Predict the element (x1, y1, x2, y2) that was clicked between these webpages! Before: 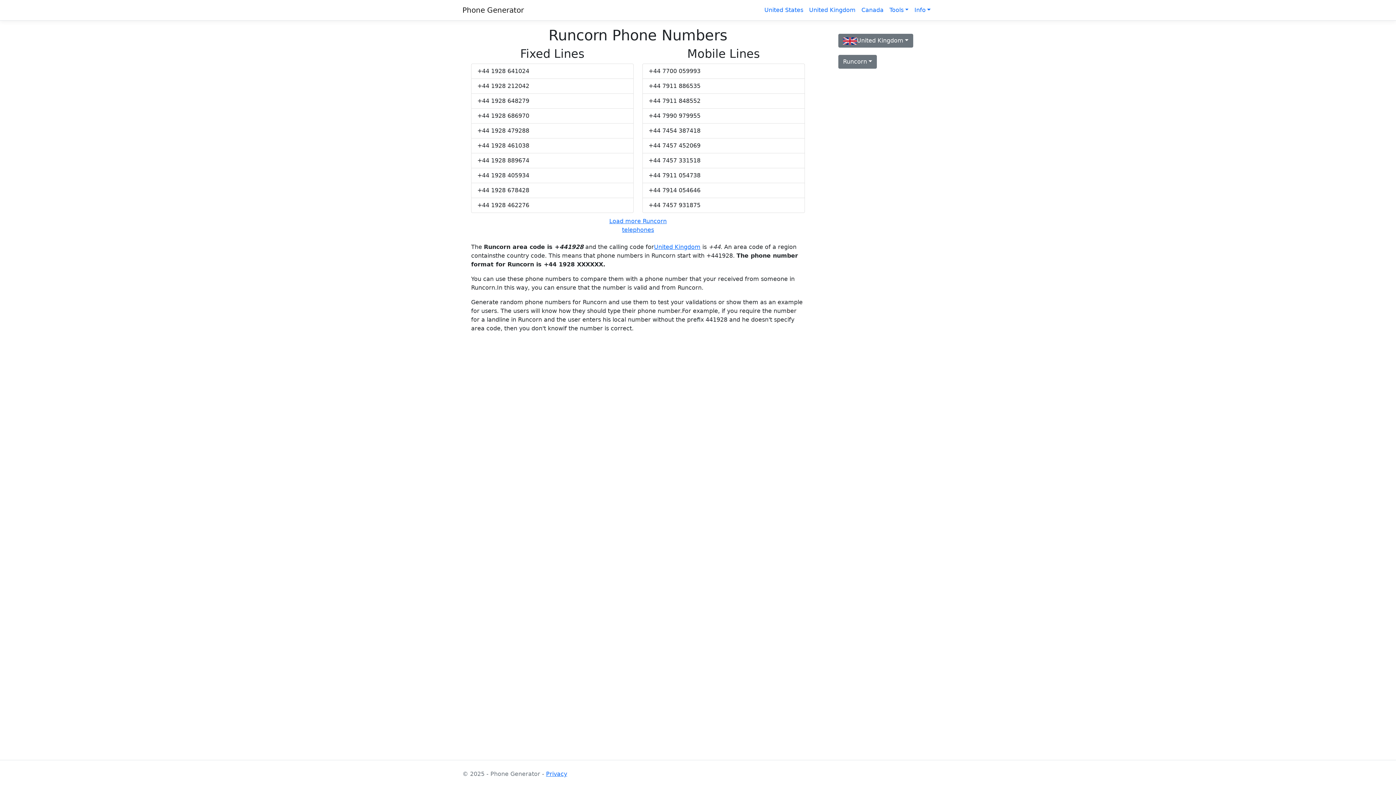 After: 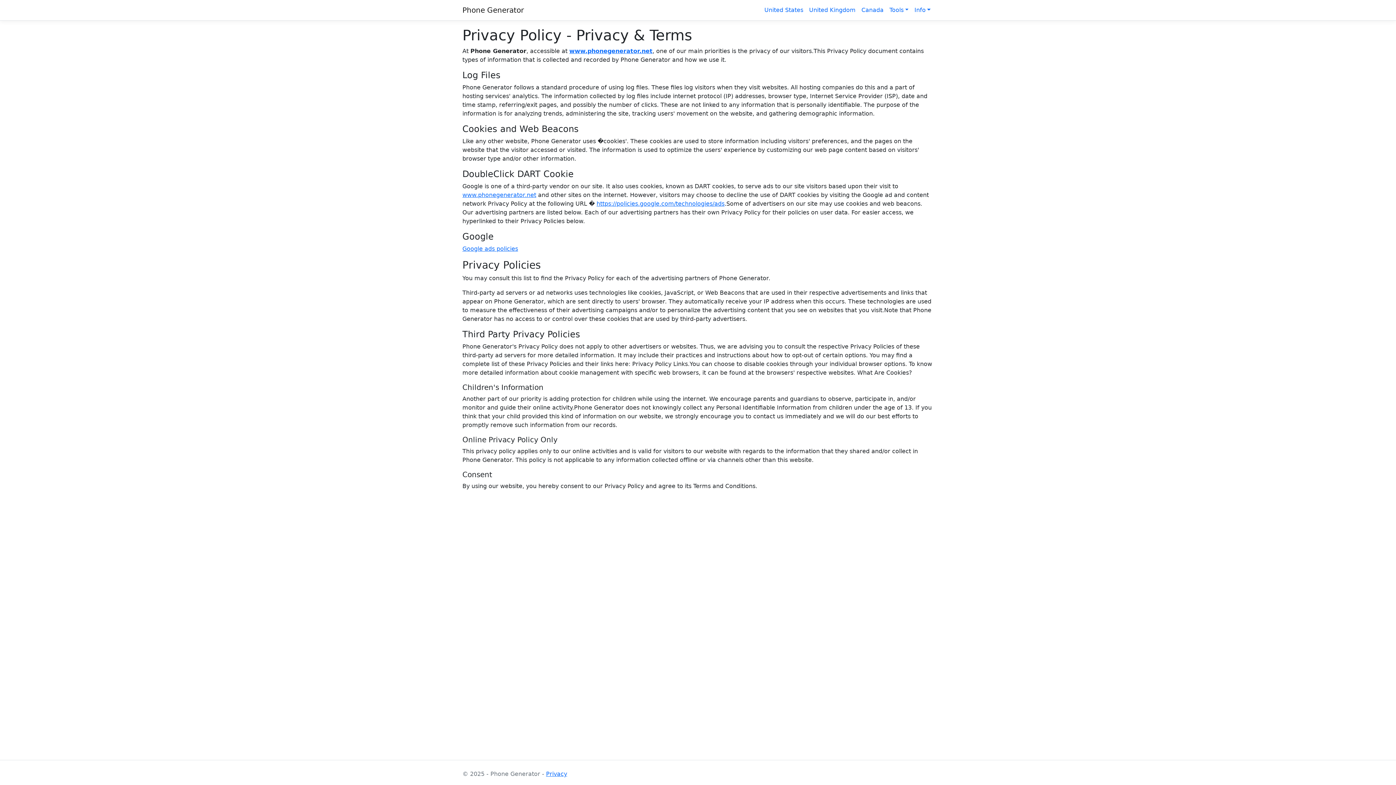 Action: label: Privacy bbox: (546, 770, 567, 777)